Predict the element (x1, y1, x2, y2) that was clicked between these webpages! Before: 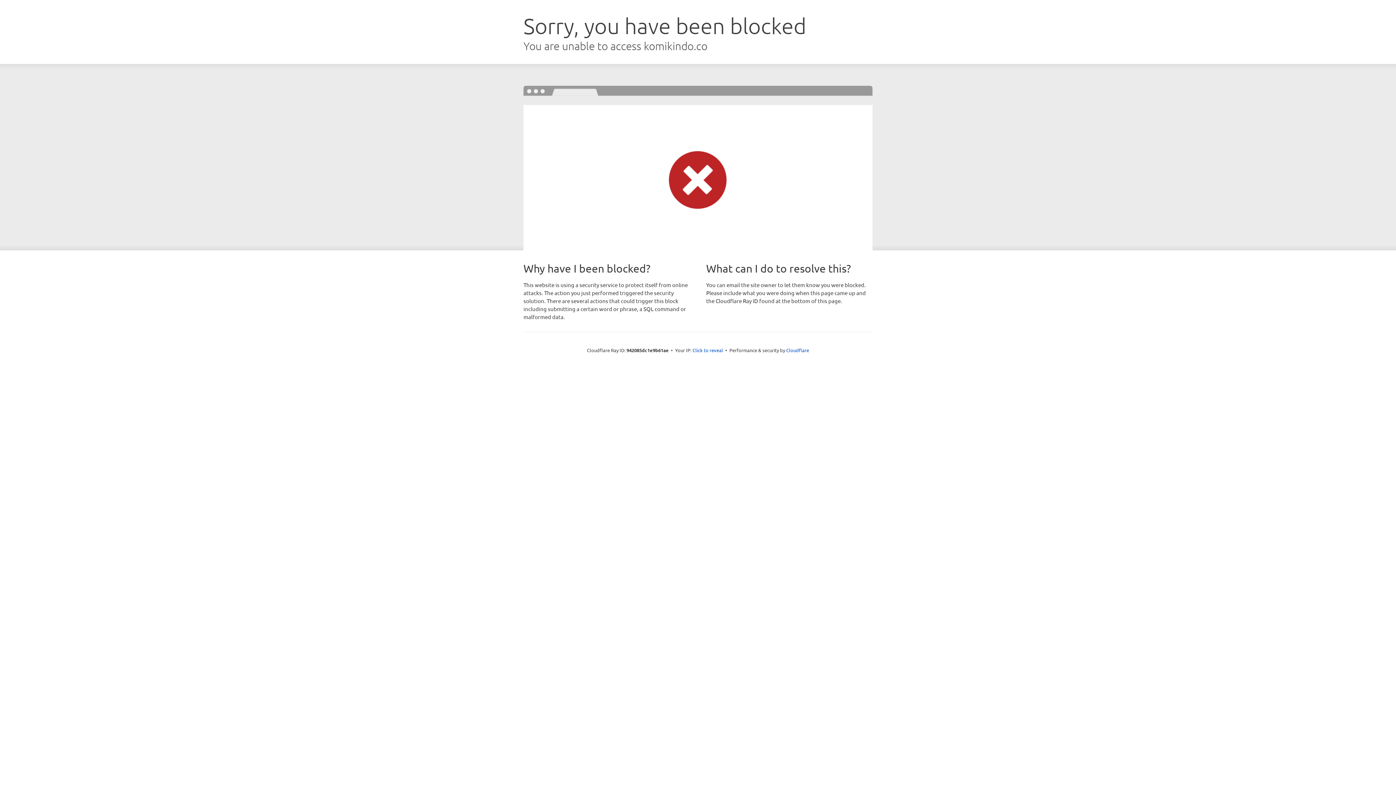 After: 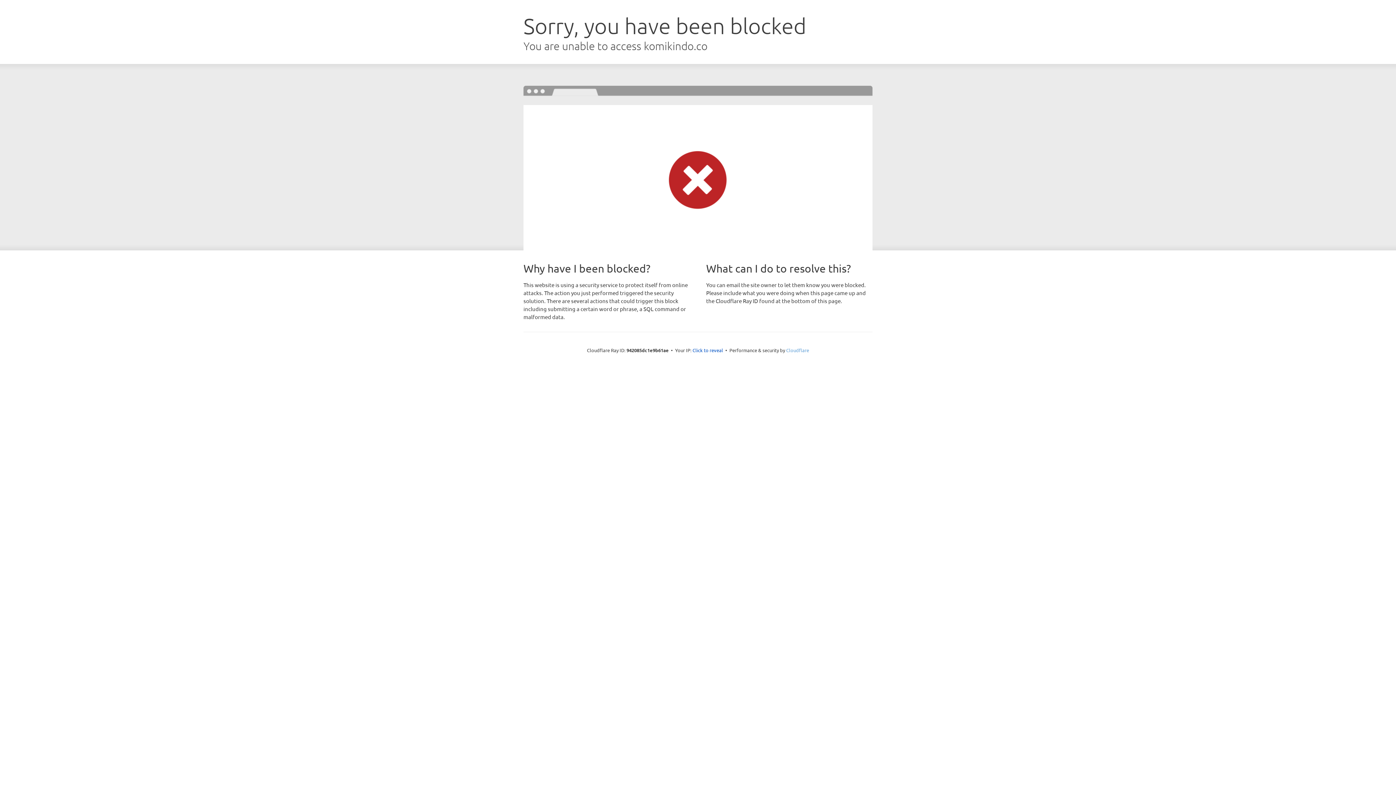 Action: bbox: (786, 347, 809, 353) label: Cloudflare